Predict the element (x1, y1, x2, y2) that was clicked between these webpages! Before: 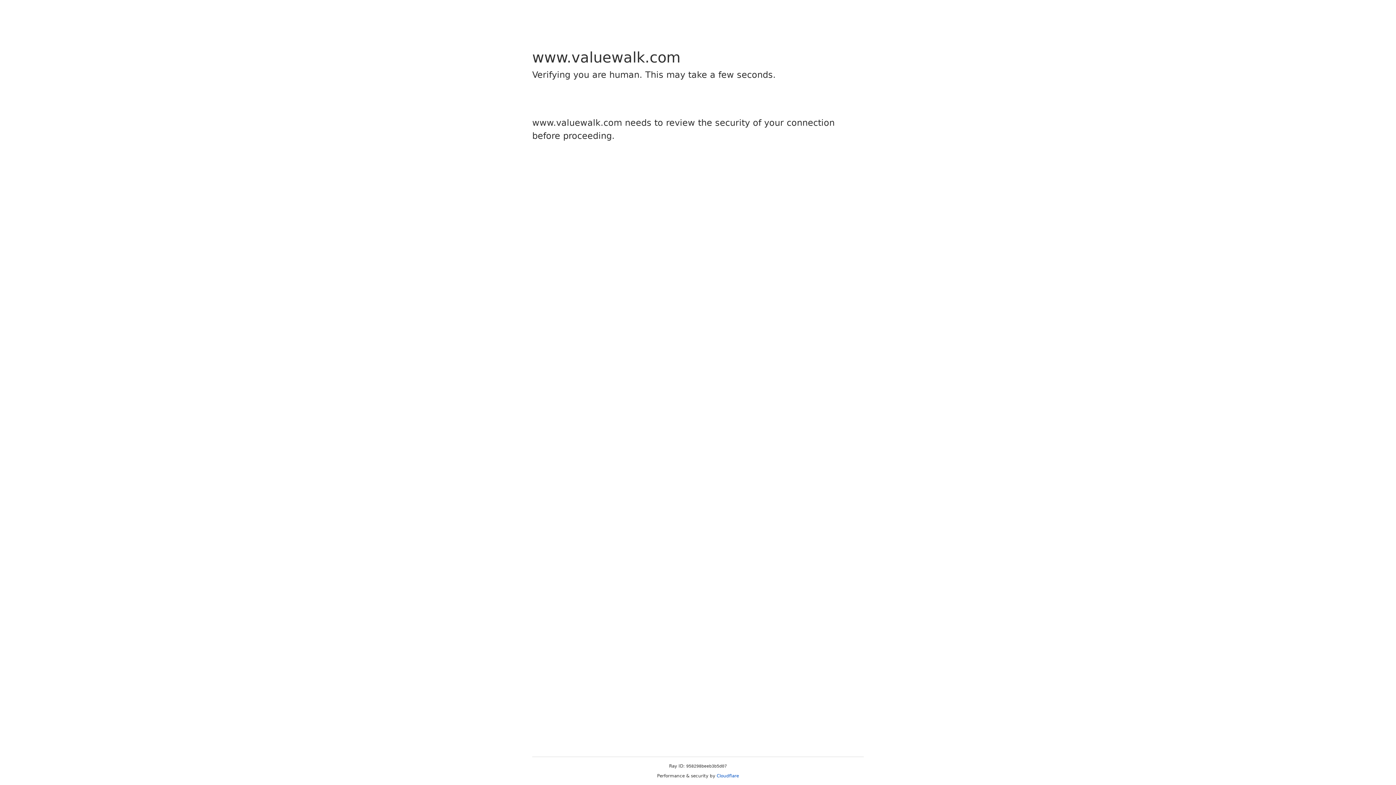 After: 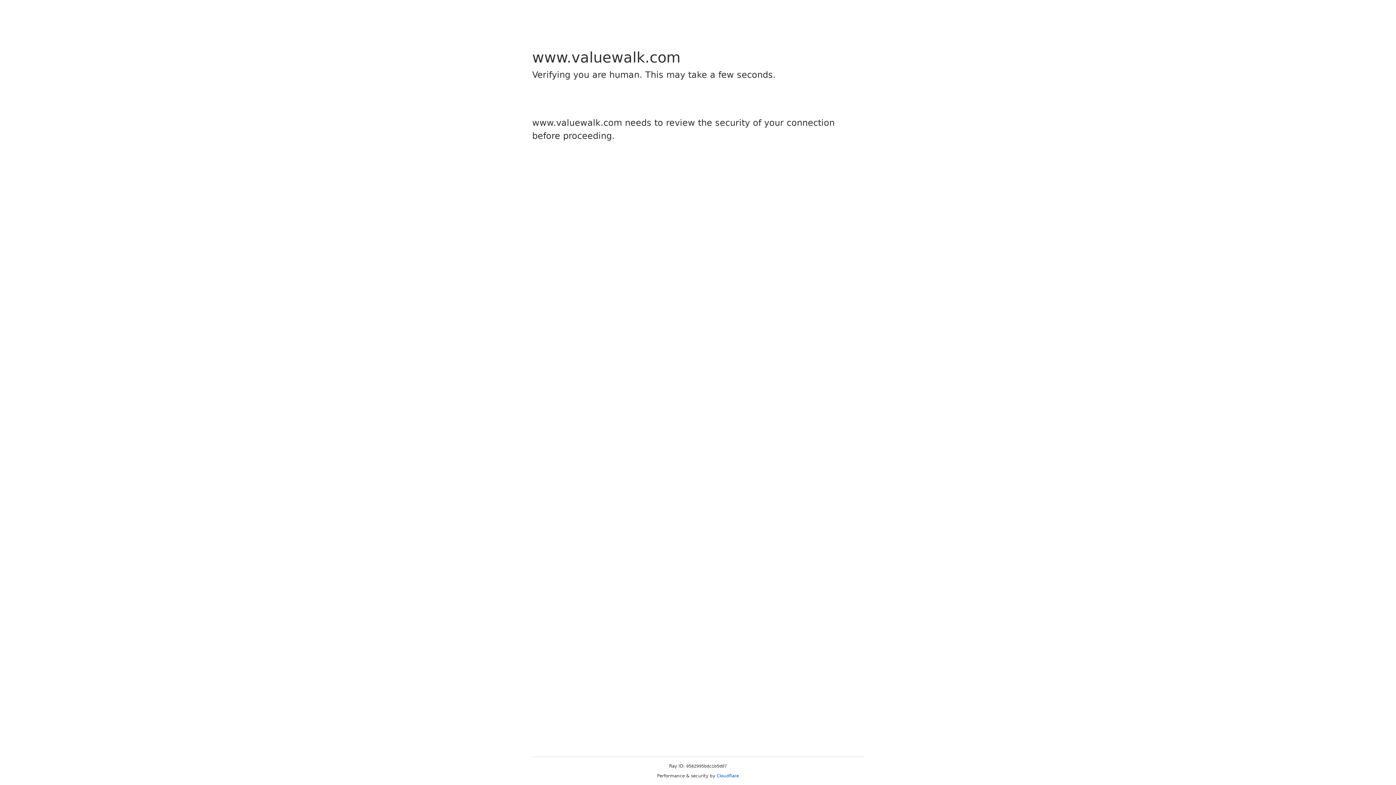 Action: bbox: (716, 773, 739, 778) label: Cloudflare